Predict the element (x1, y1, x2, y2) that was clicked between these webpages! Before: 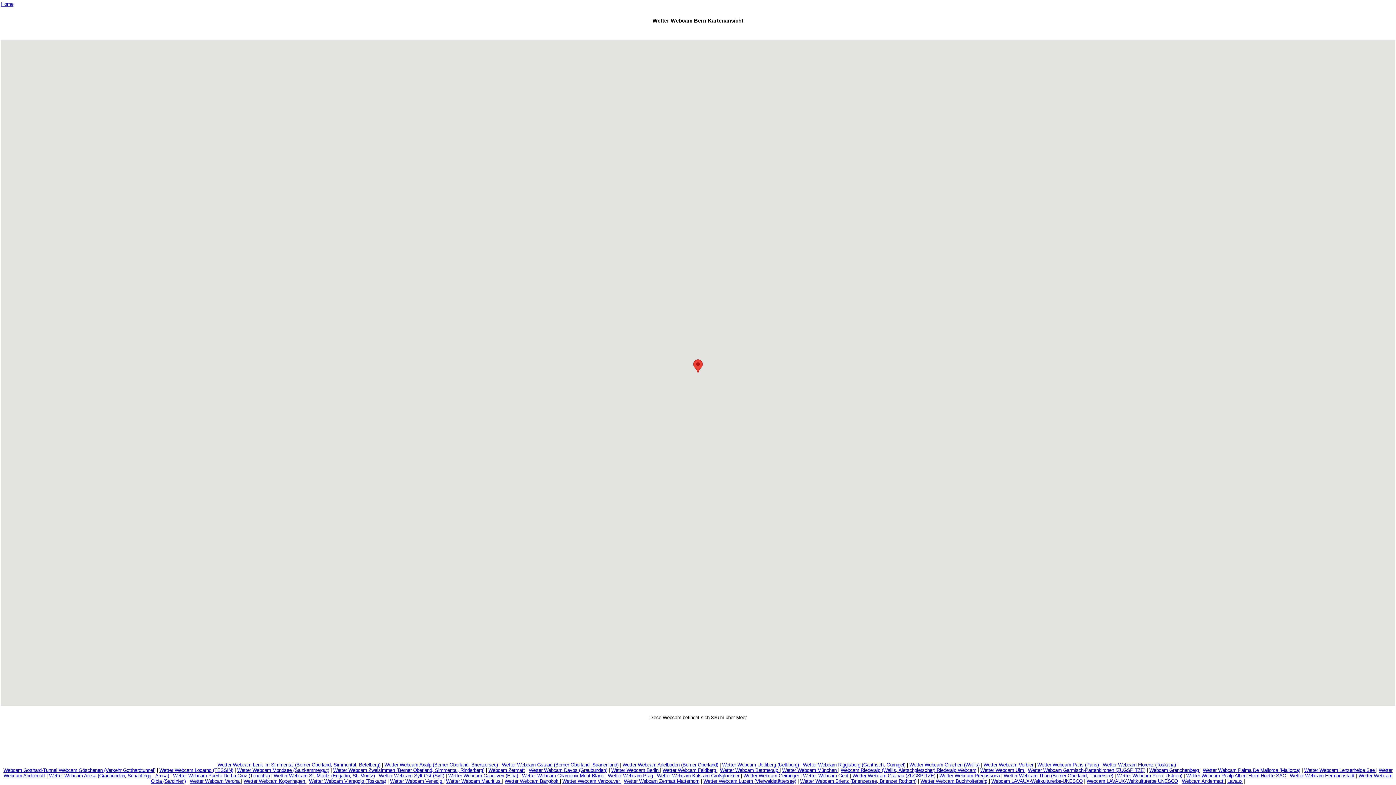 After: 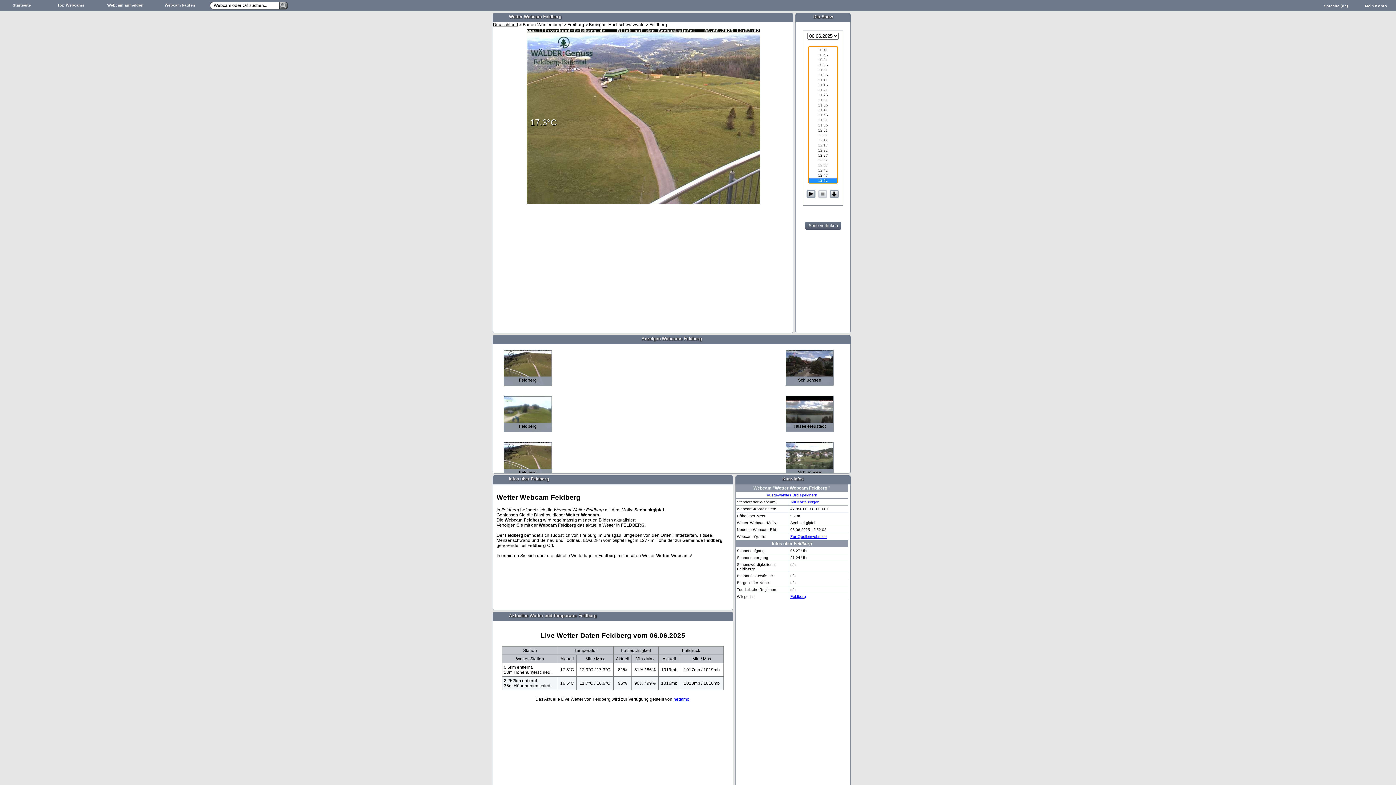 Action: label: Wetter Webcam Feldberg  bbox: (662, 768, 717, 773)